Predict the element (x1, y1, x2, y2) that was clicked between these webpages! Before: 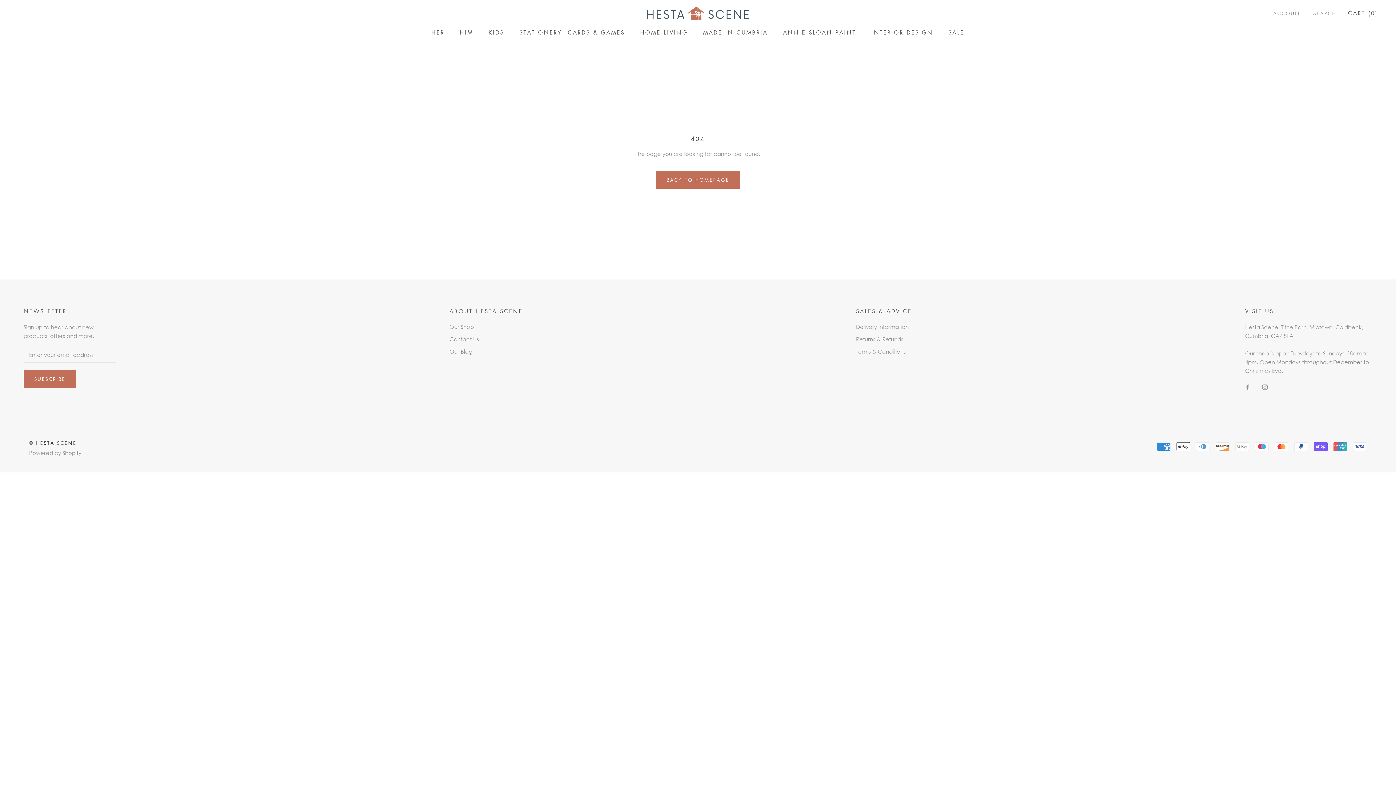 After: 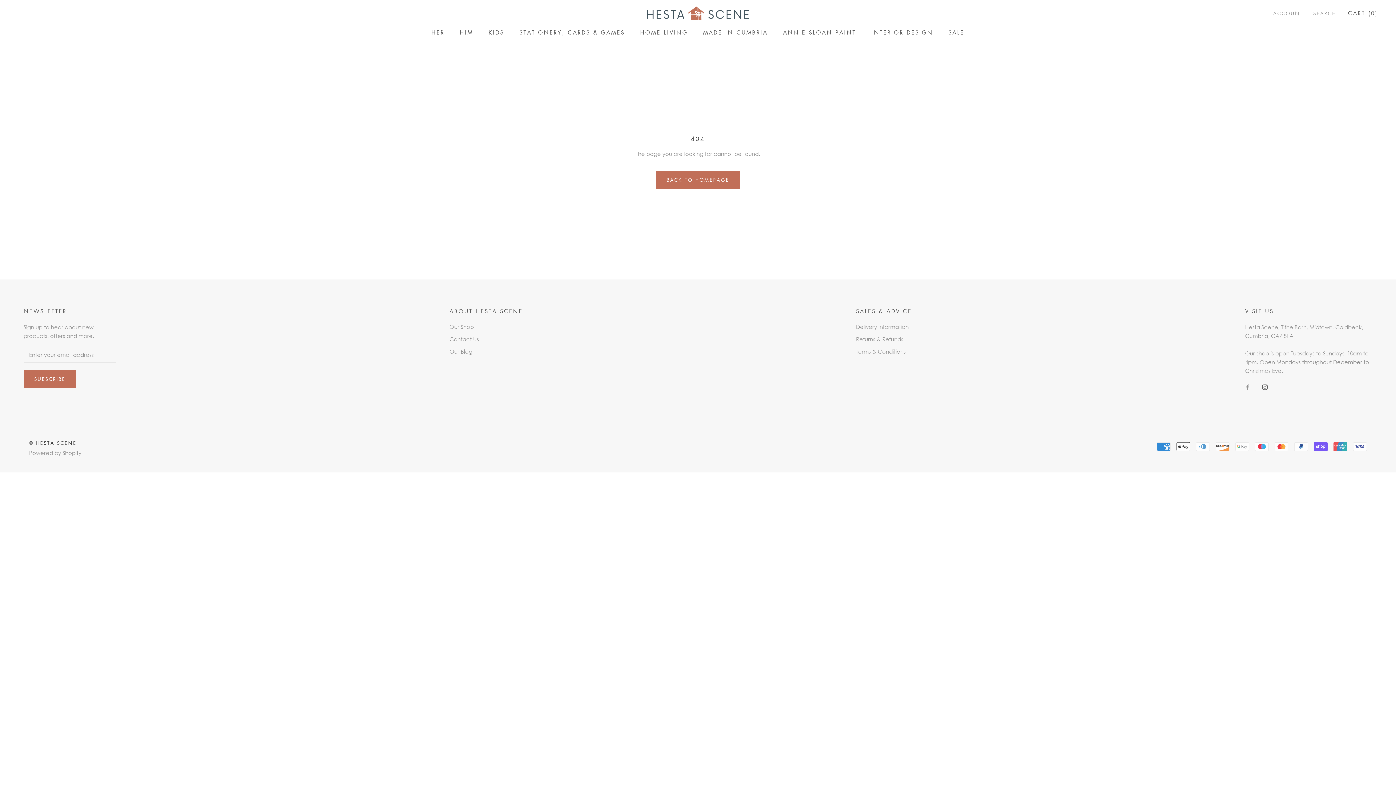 Action: bbox: (1262, 382, 1267, 391) label: Instagram